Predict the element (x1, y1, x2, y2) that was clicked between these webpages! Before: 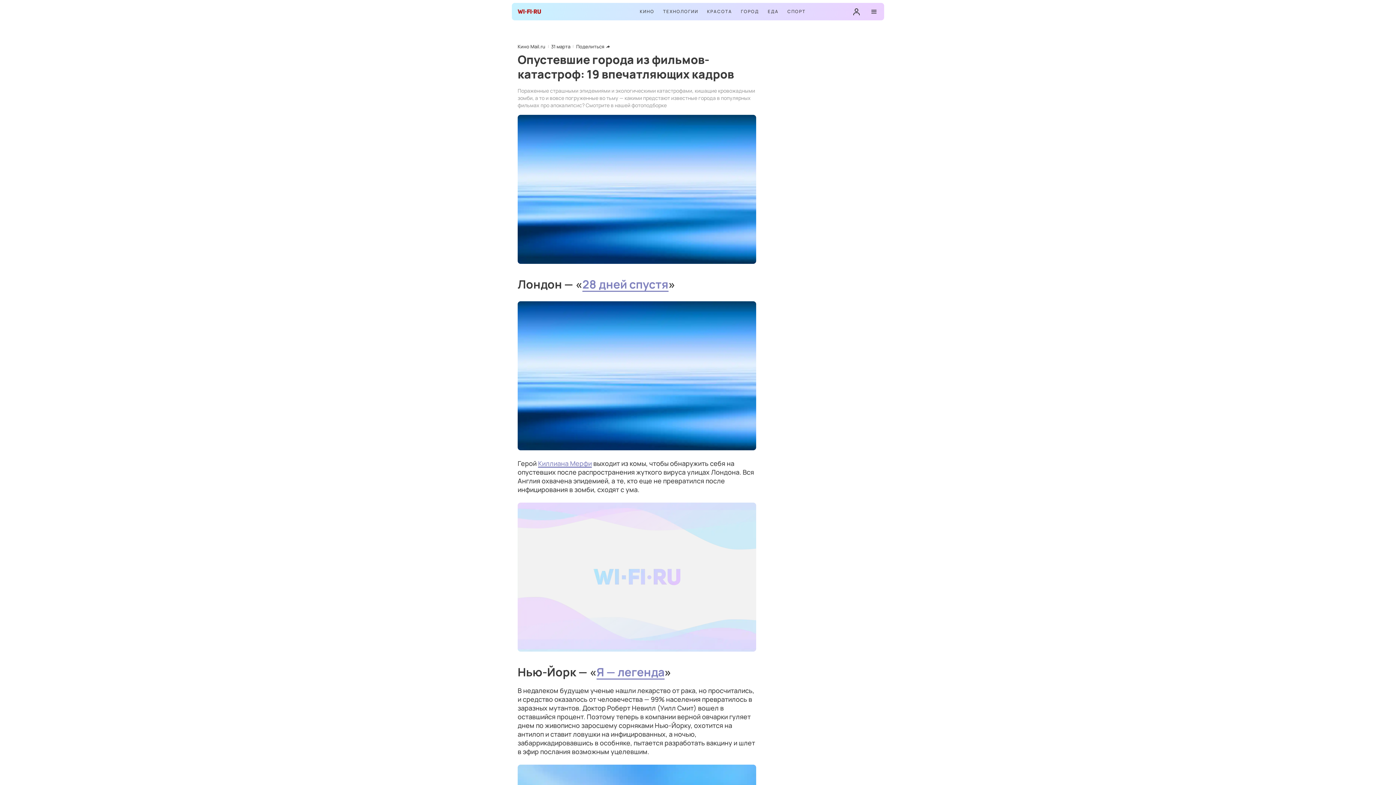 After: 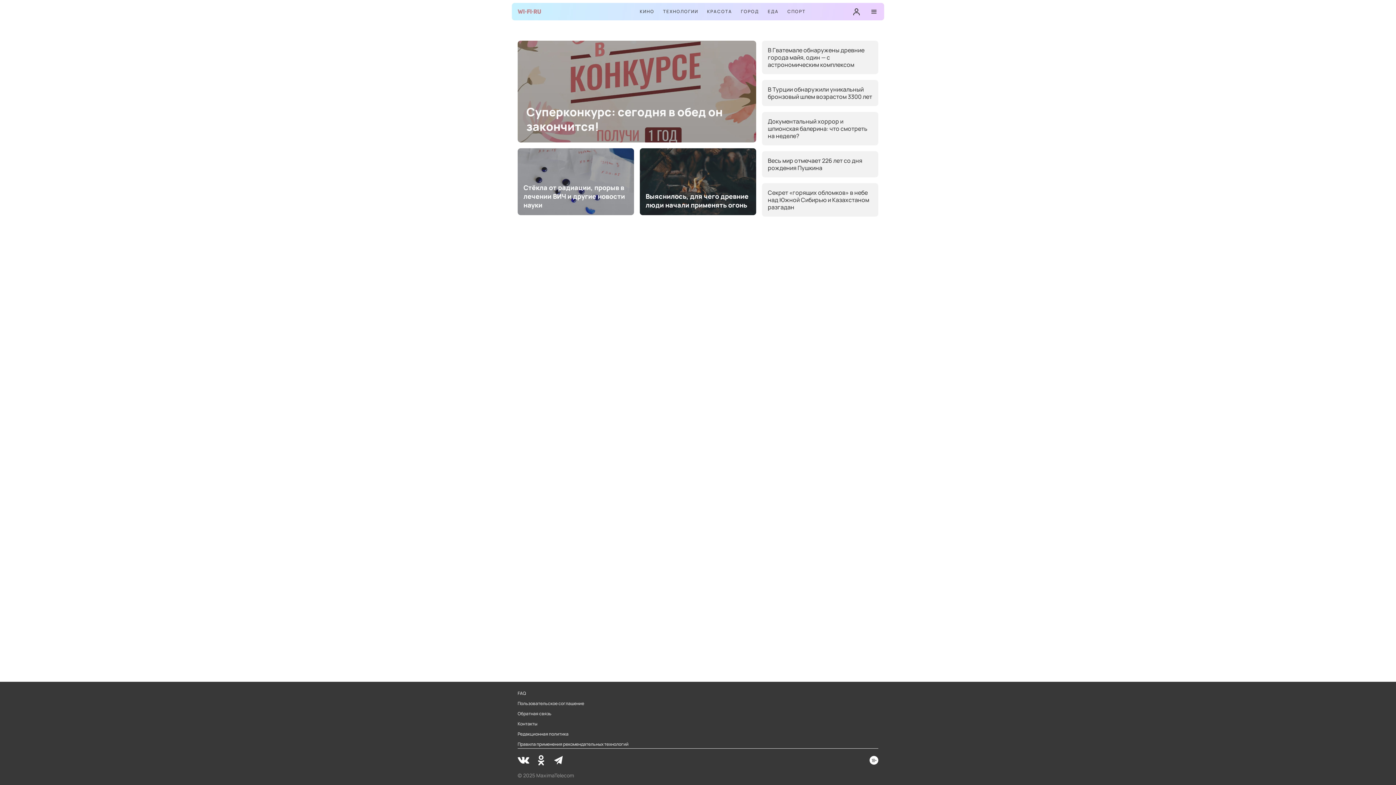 Action: bbox: (517, 5, 541, 17)